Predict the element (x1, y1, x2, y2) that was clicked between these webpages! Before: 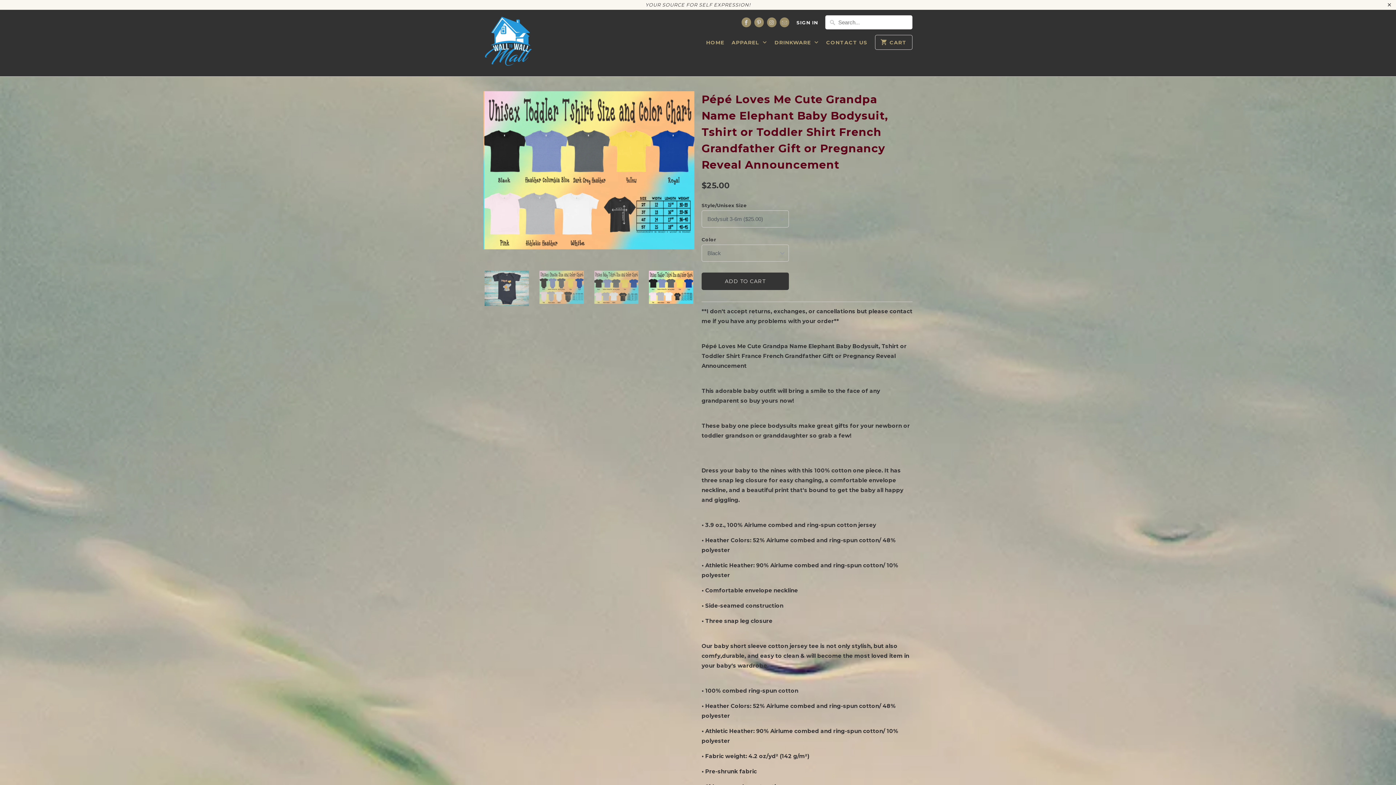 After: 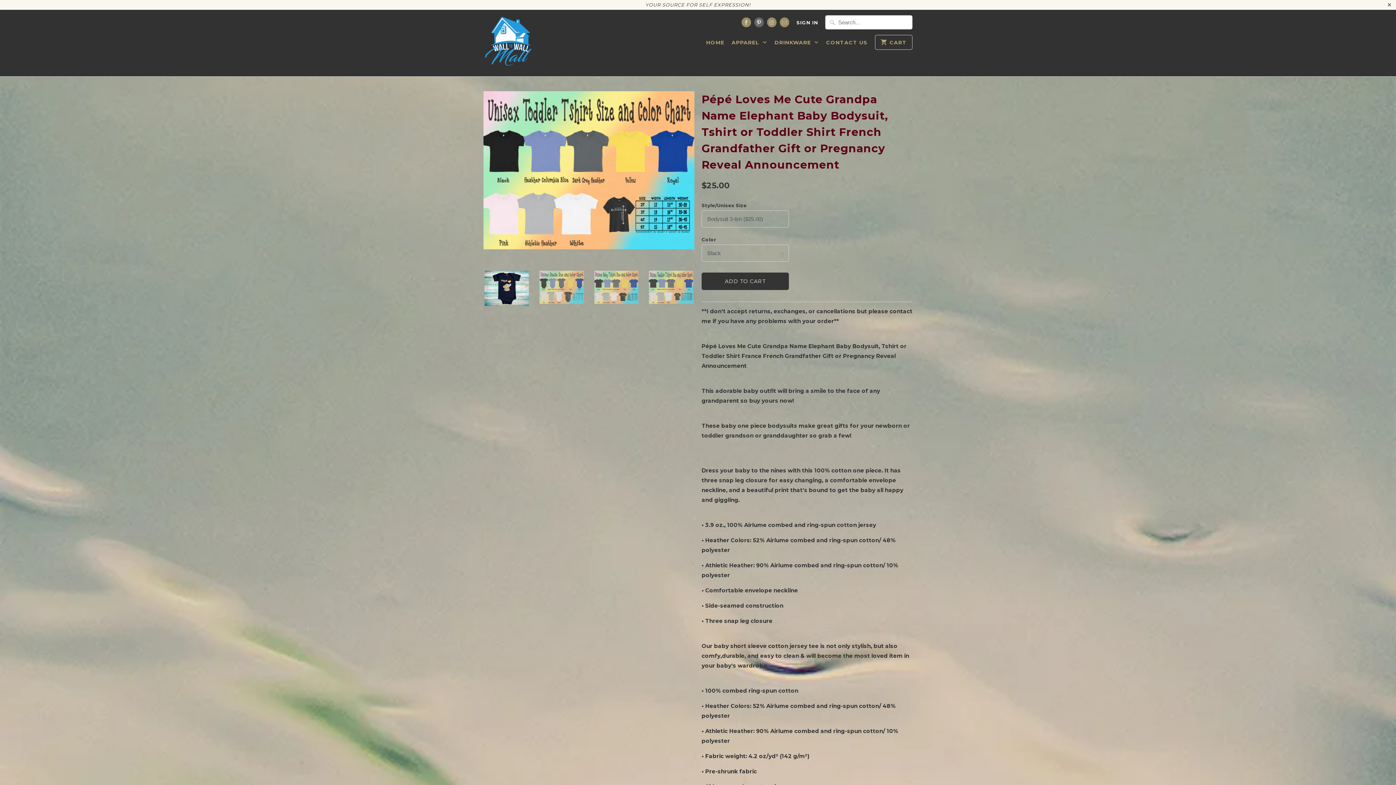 Action: bbox: (754, 17, 763, 27)